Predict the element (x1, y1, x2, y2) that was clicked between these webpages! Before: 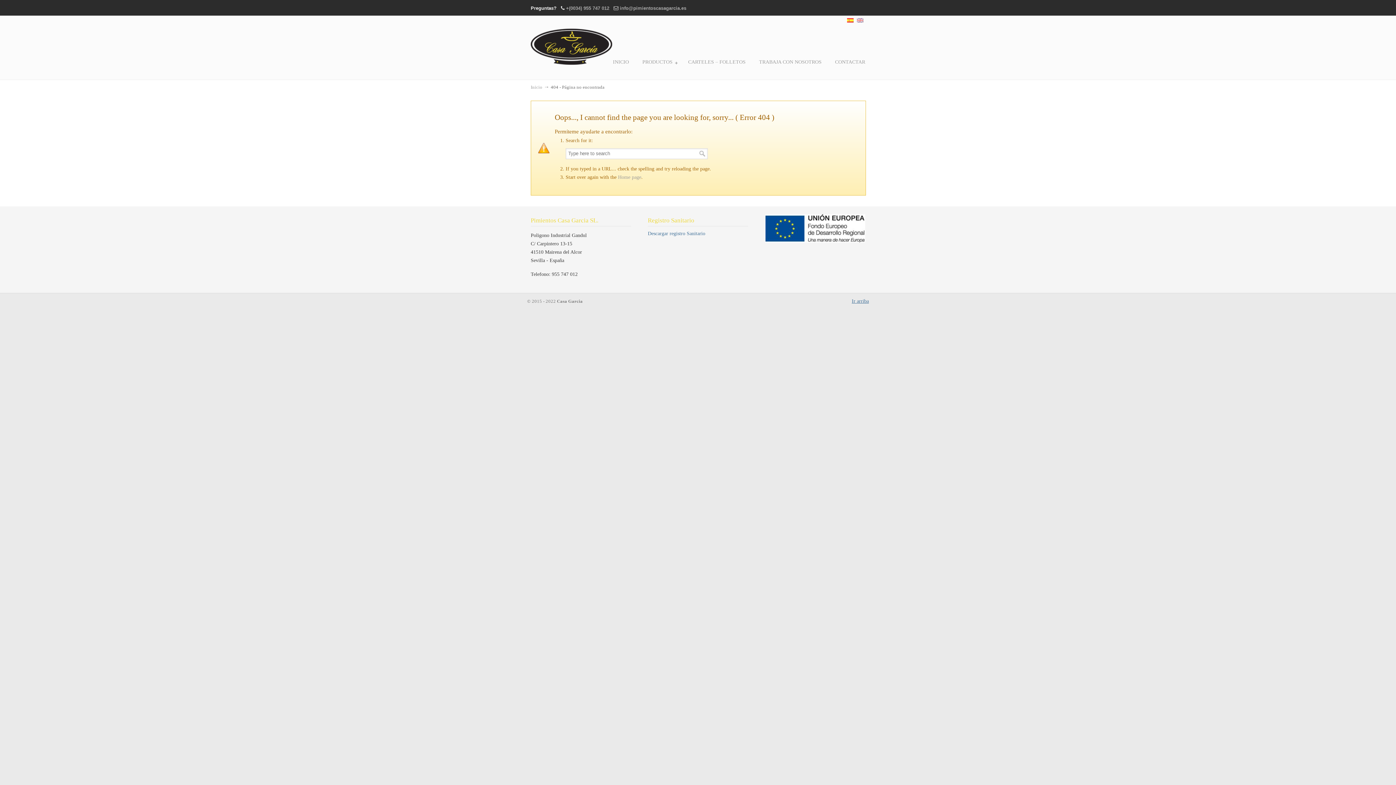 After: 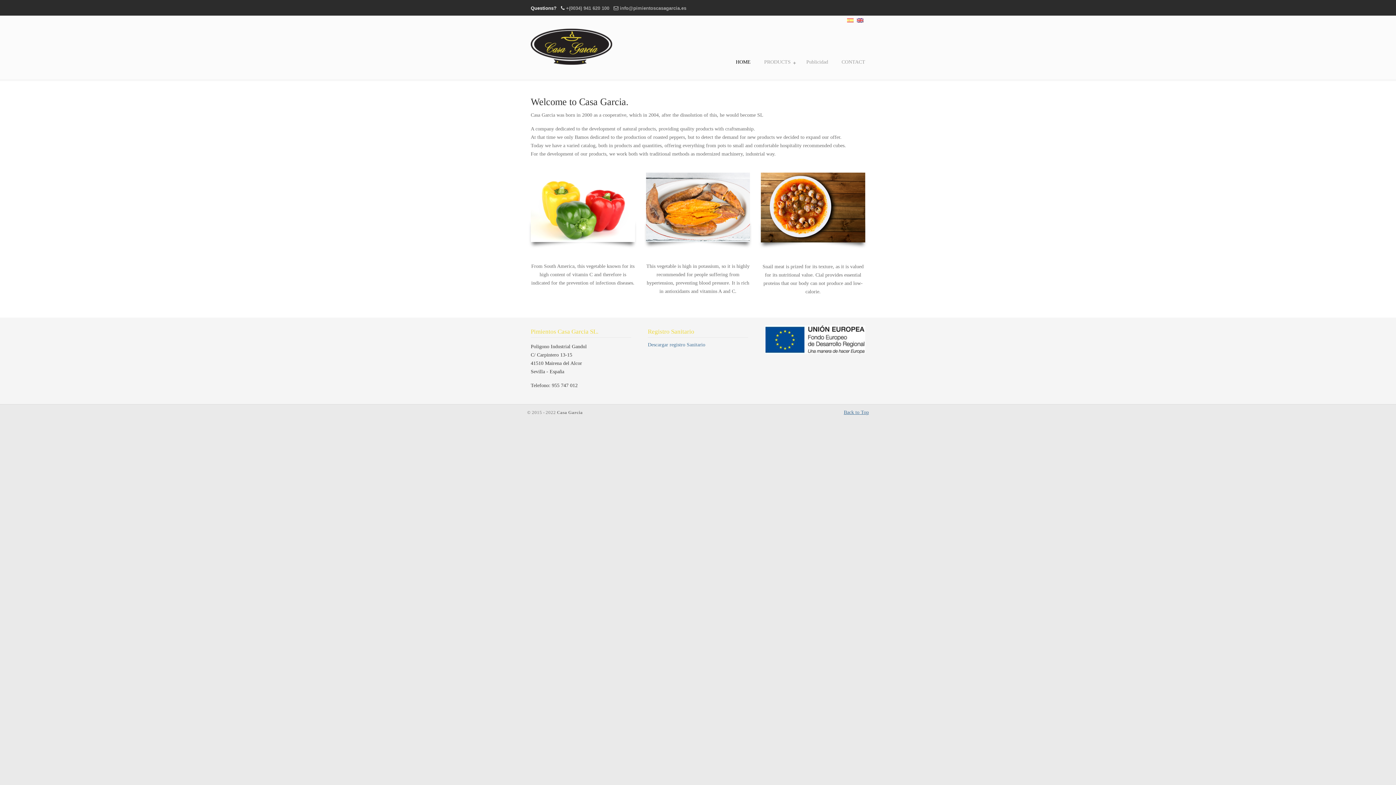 Action: bbox: (857, 17, 863, 22)